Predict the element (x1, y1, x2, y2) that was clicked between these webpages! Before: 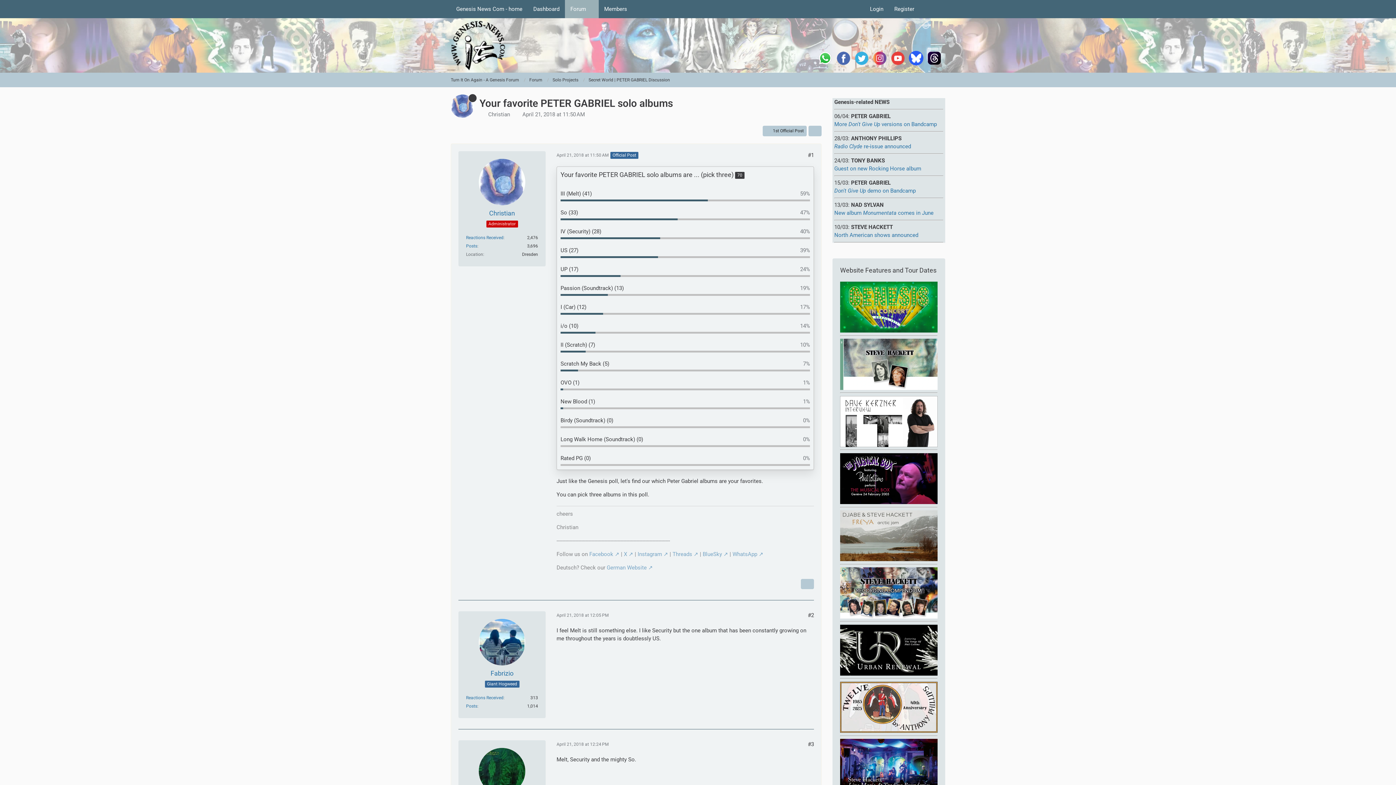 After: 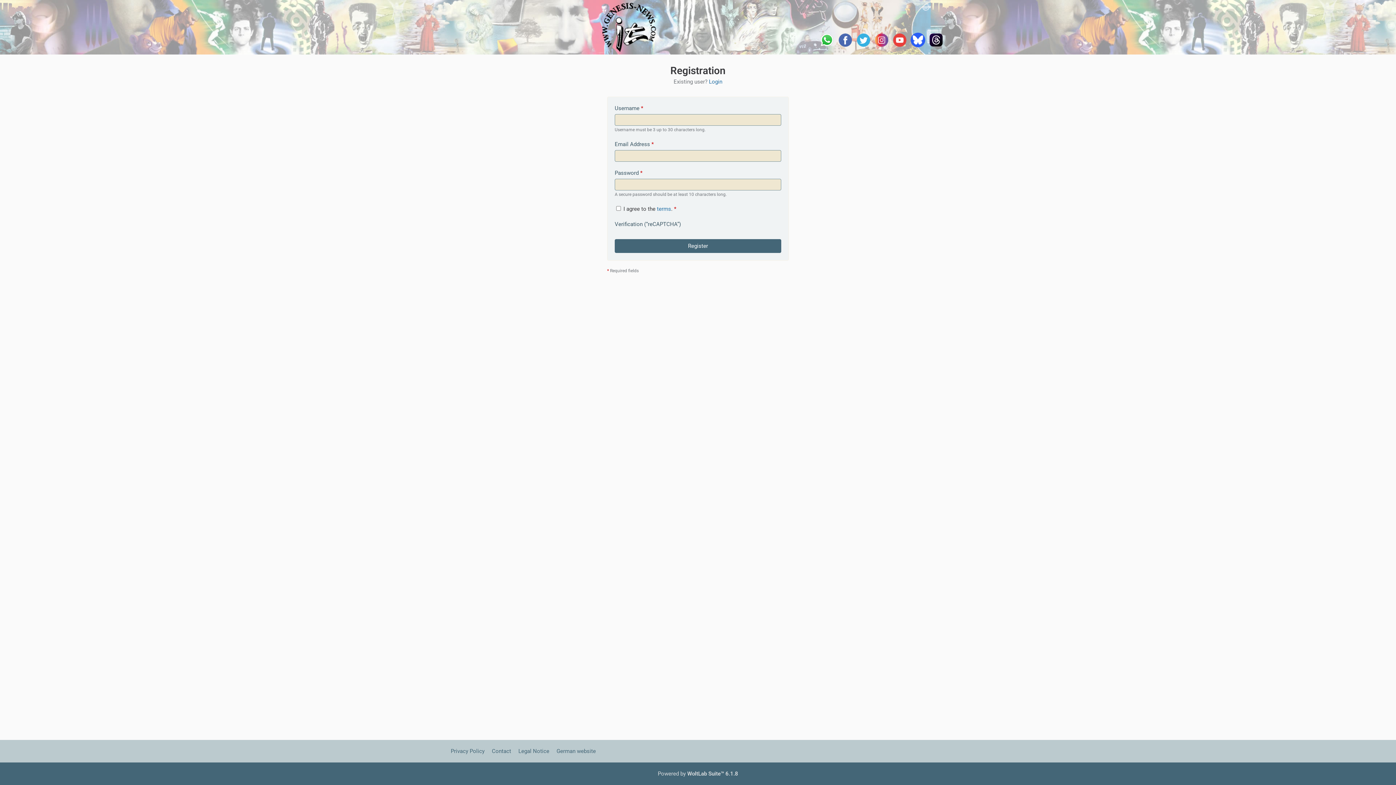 Action: label: Register bbox: (889, 0, 920, 18)